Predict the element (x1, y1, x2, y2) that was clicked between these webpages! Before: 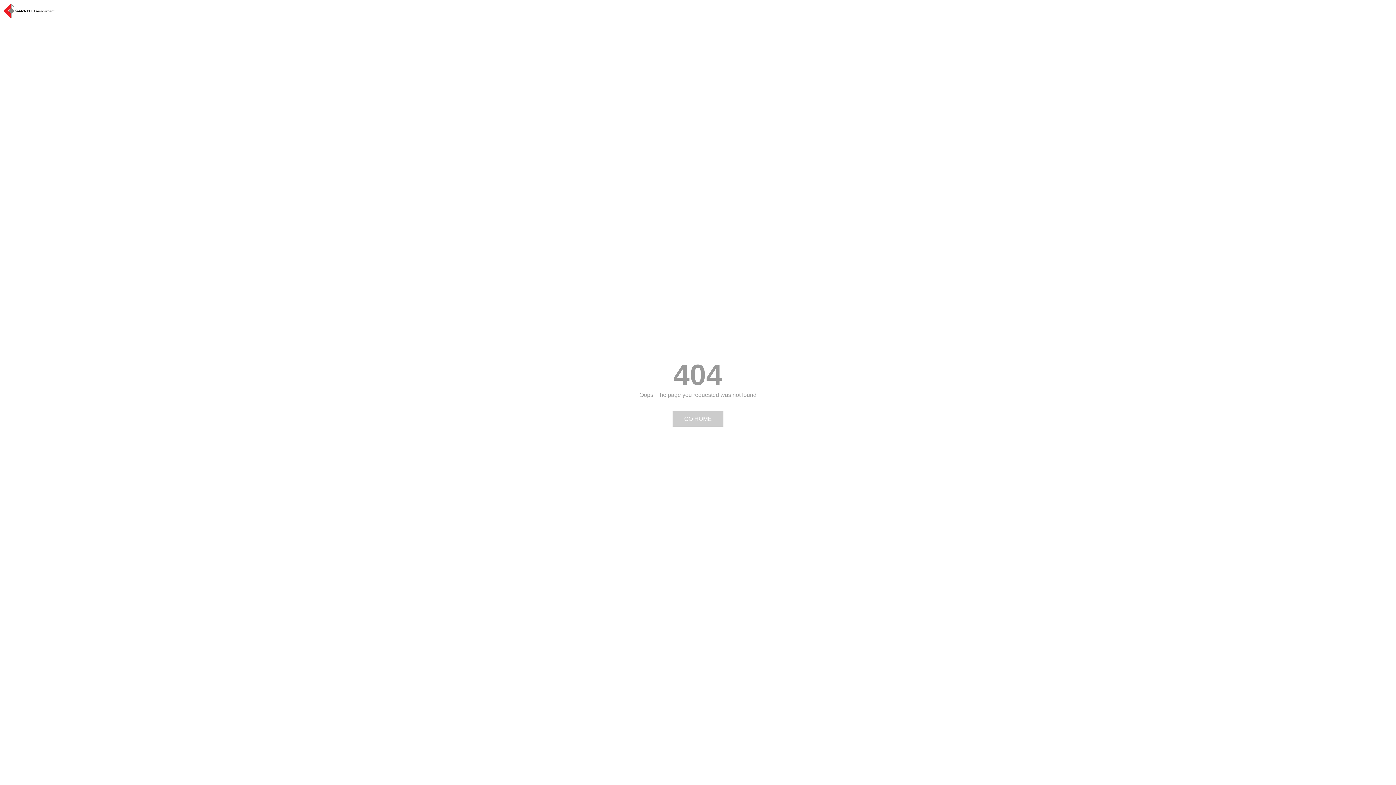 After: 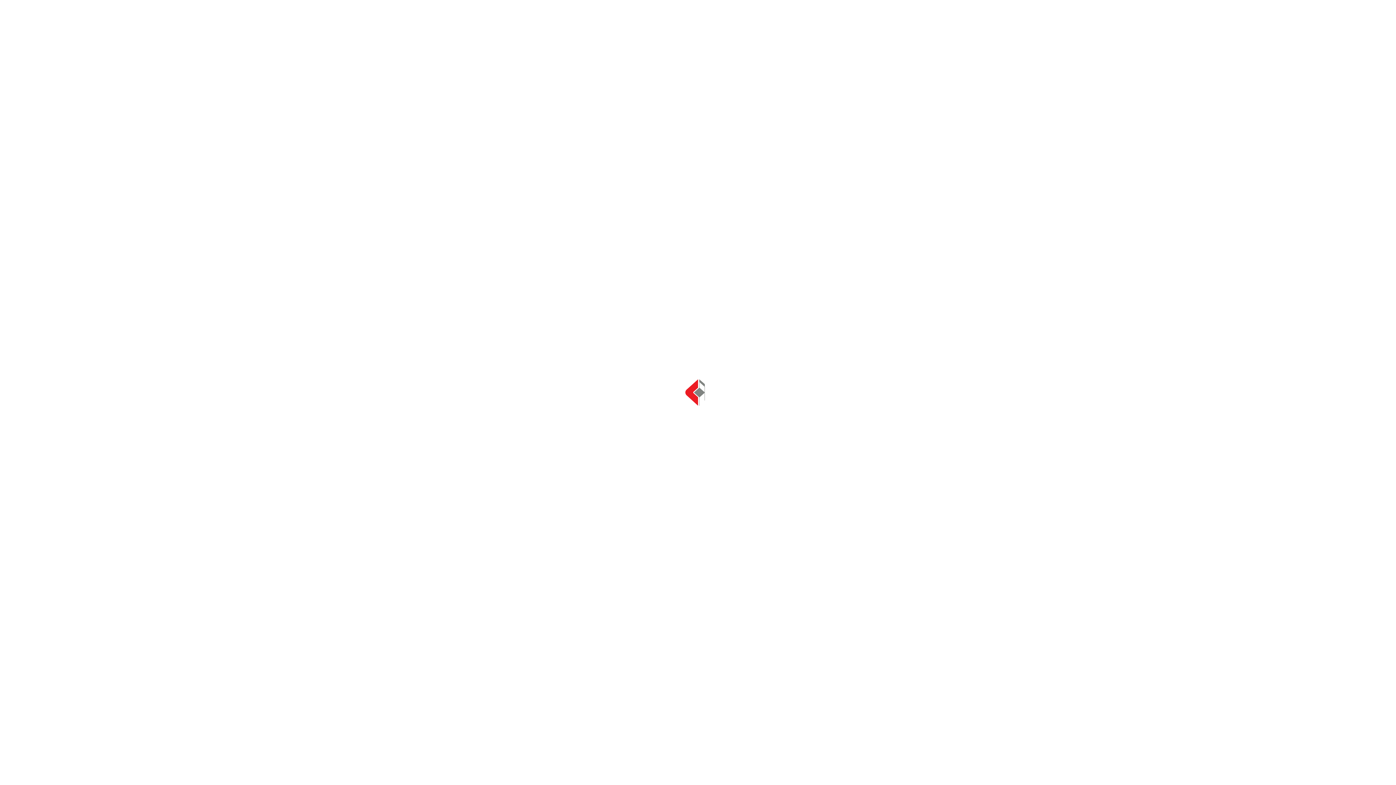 Action: label: GO HOME bbox: (672, 411, 723, 426)